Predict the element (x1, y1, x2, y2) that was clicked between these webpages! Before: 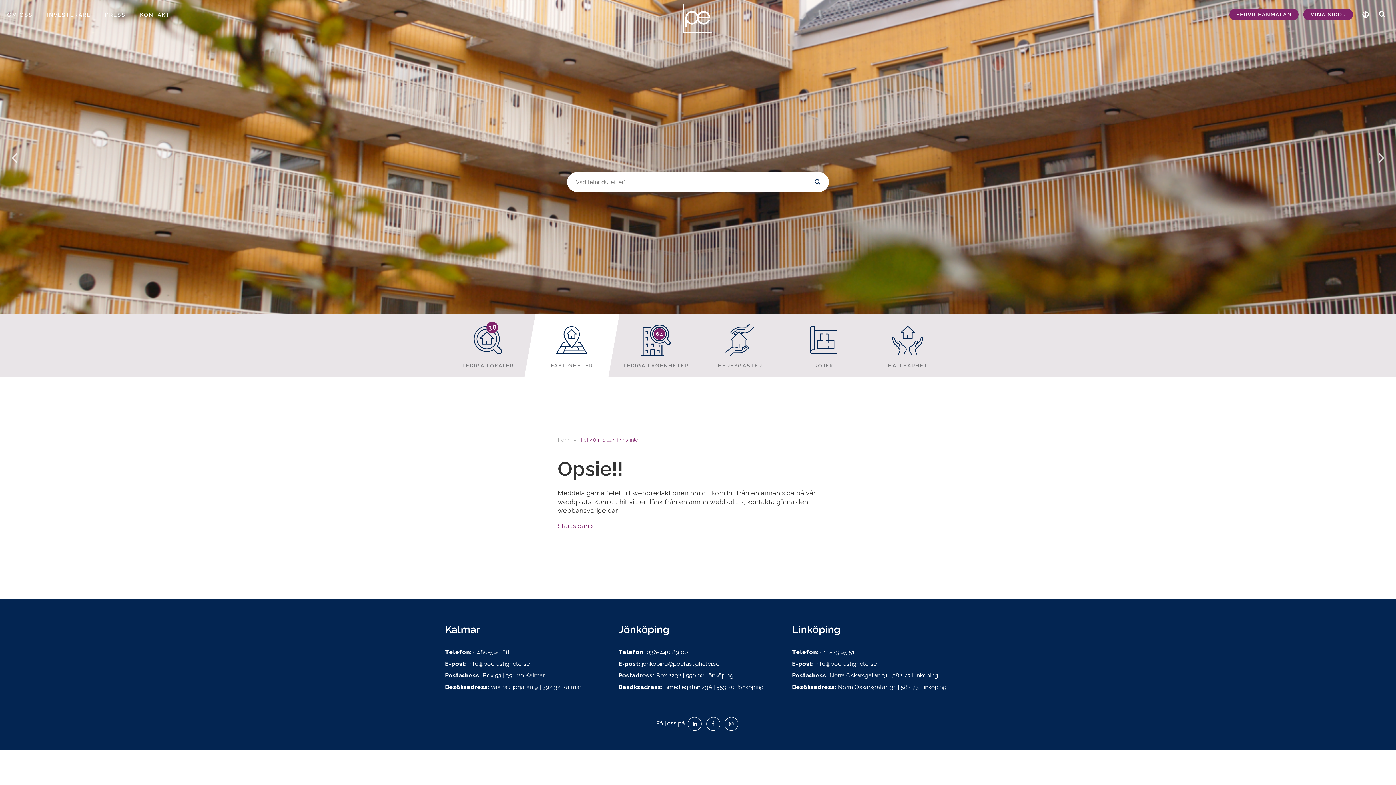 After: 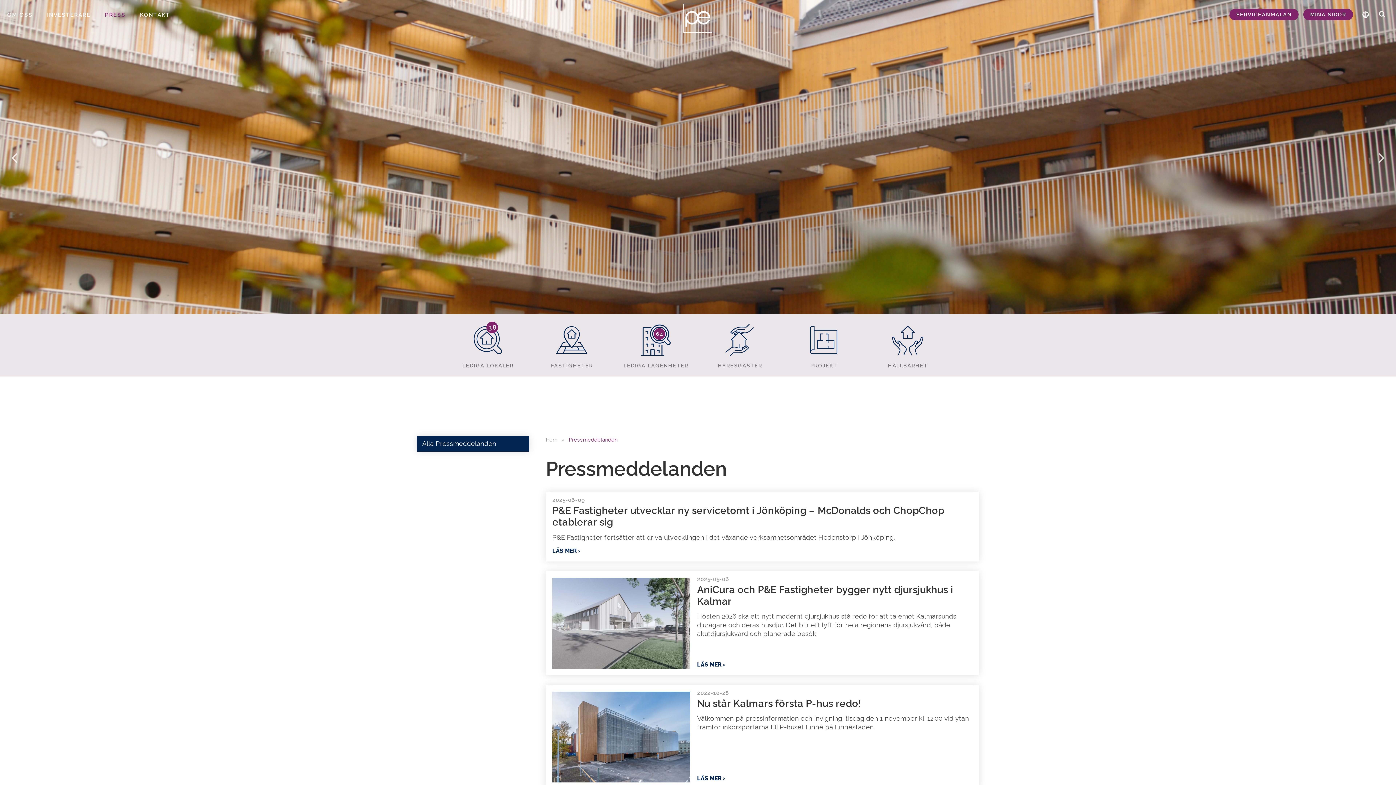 Action: label: PRESS bbox: (97, 9, 132, 20)